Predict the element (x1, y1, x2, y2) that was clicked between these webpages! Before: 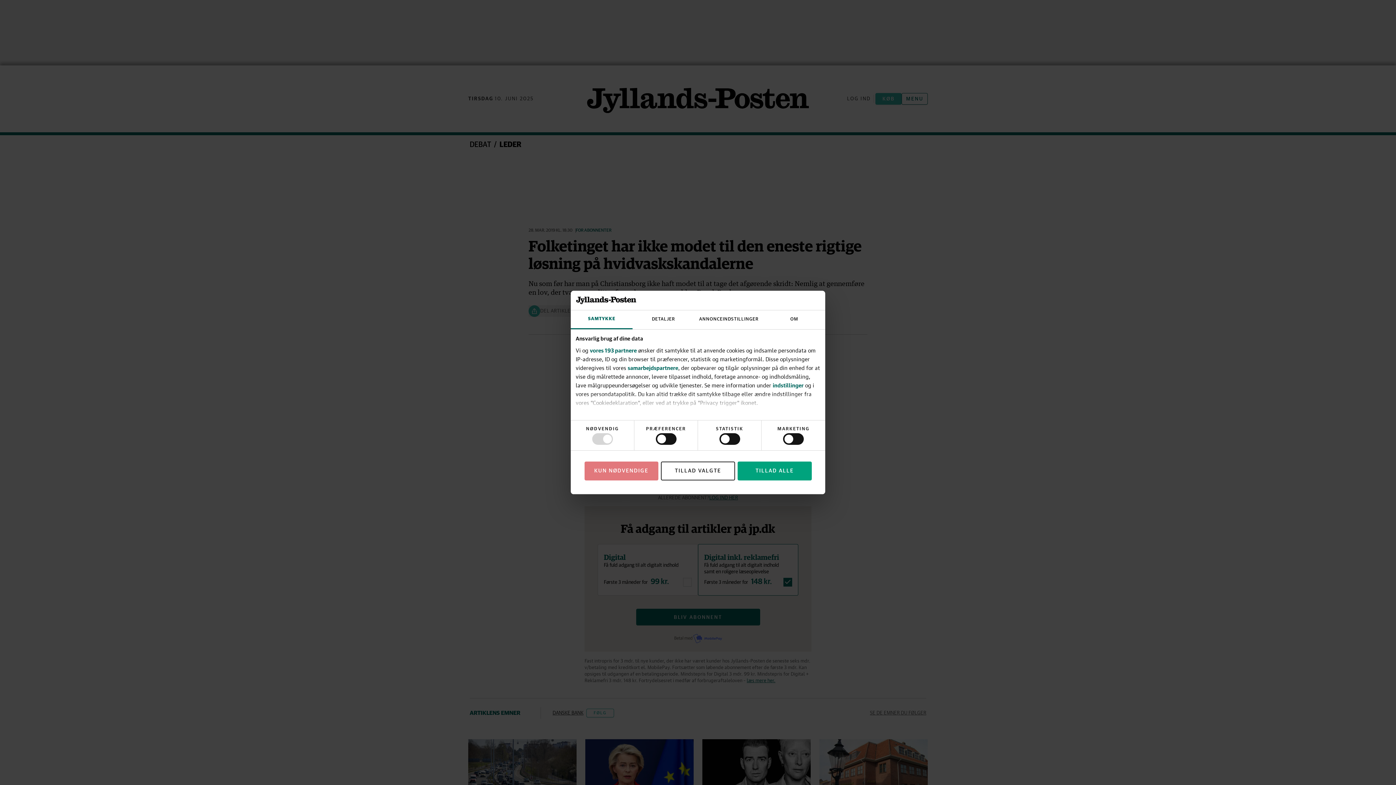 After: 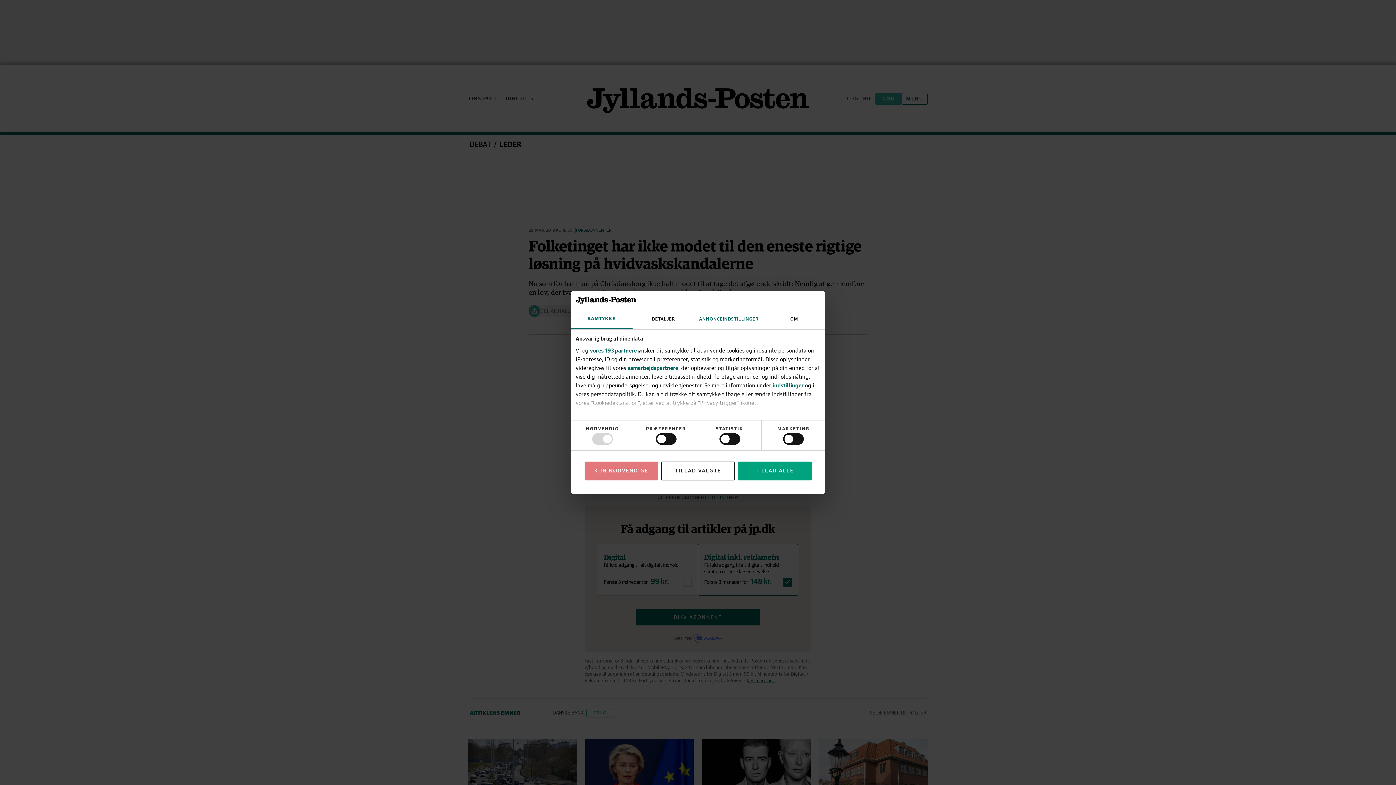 Action: bbox: (694, 310, 763, 329) label: ANNONCEINDSTILLINGER